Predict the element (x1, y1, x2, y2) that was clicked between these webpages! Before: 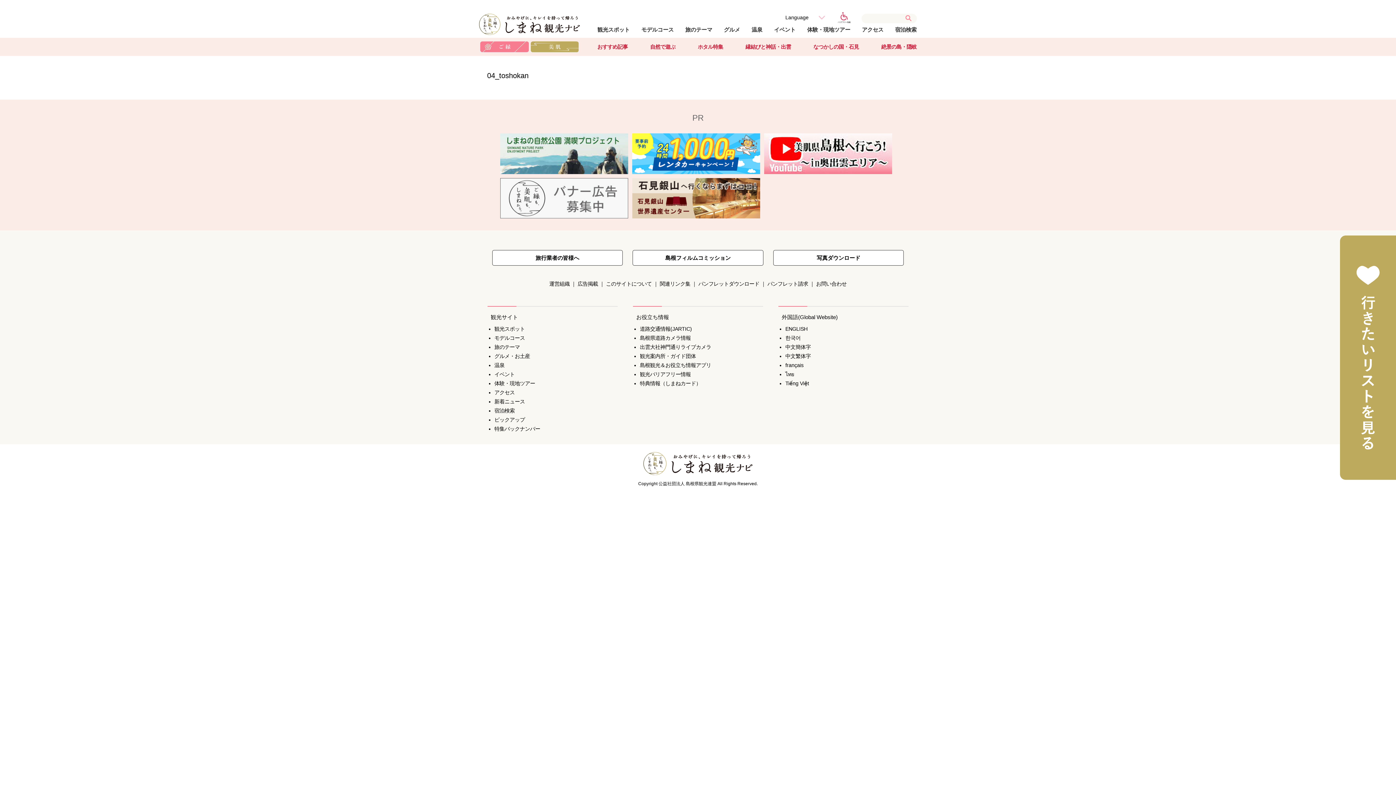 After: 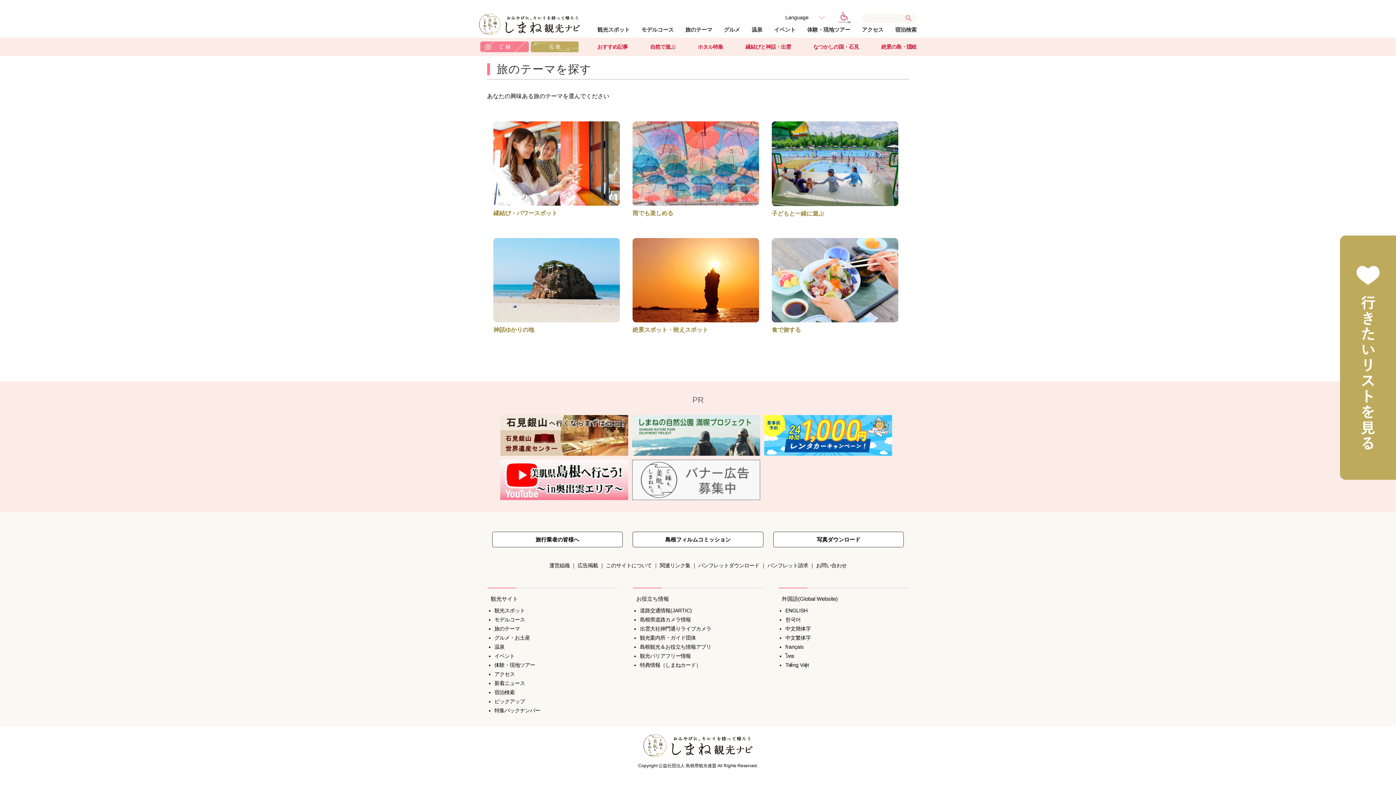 Action: label: 旅のテーマ bbox: (494, 344, 520, 350)